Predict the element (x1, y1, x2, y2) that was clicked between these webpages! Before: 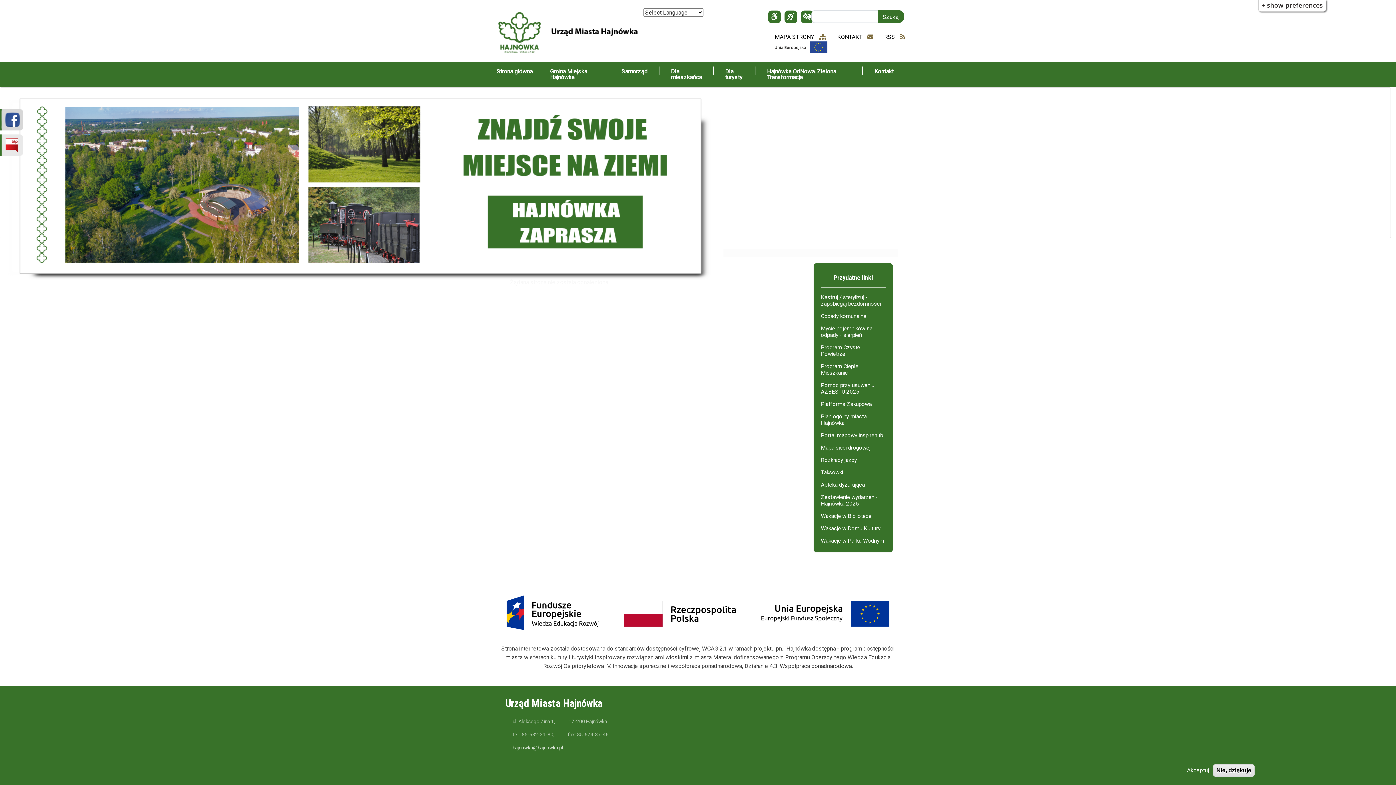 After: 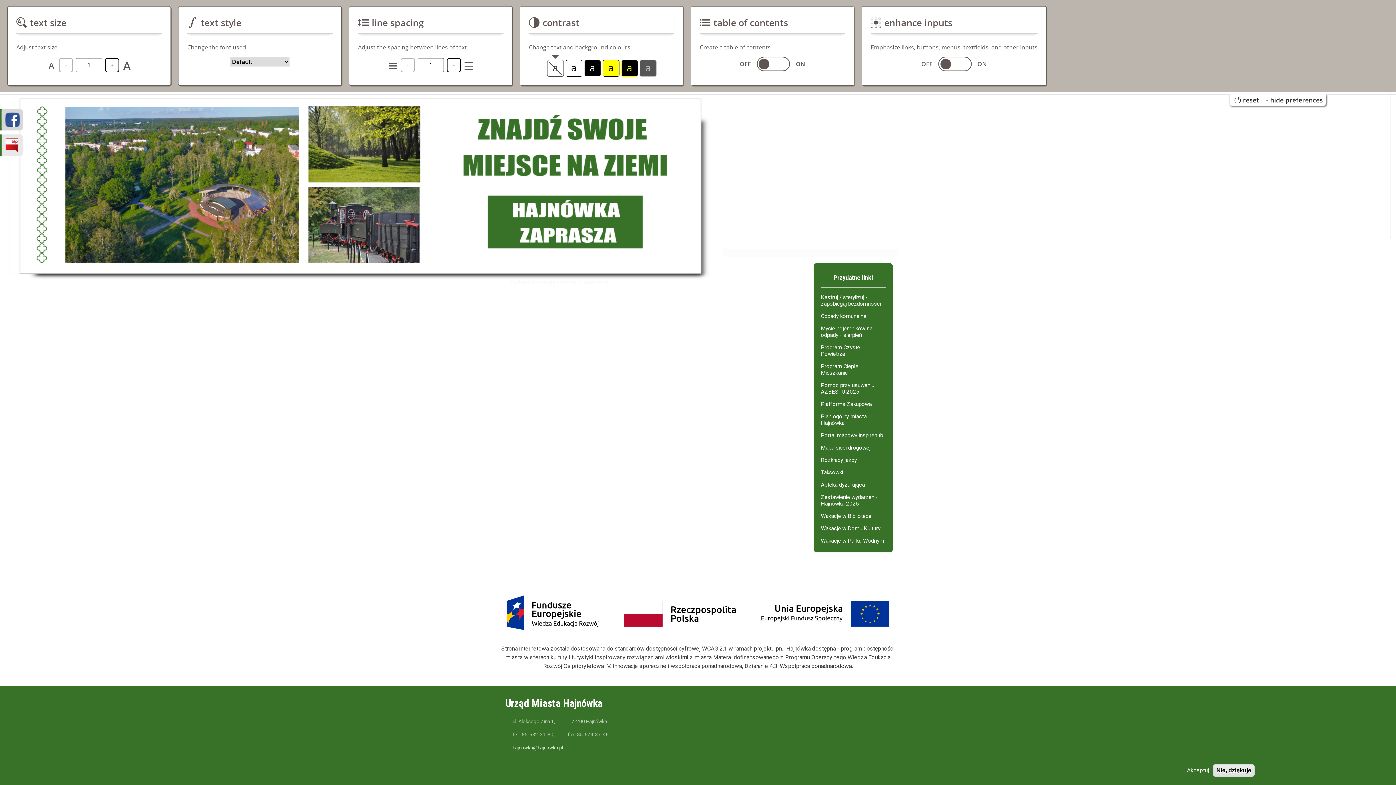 Action: label: Show Display Preferences bbox: (1261, 0, 1323, 10)